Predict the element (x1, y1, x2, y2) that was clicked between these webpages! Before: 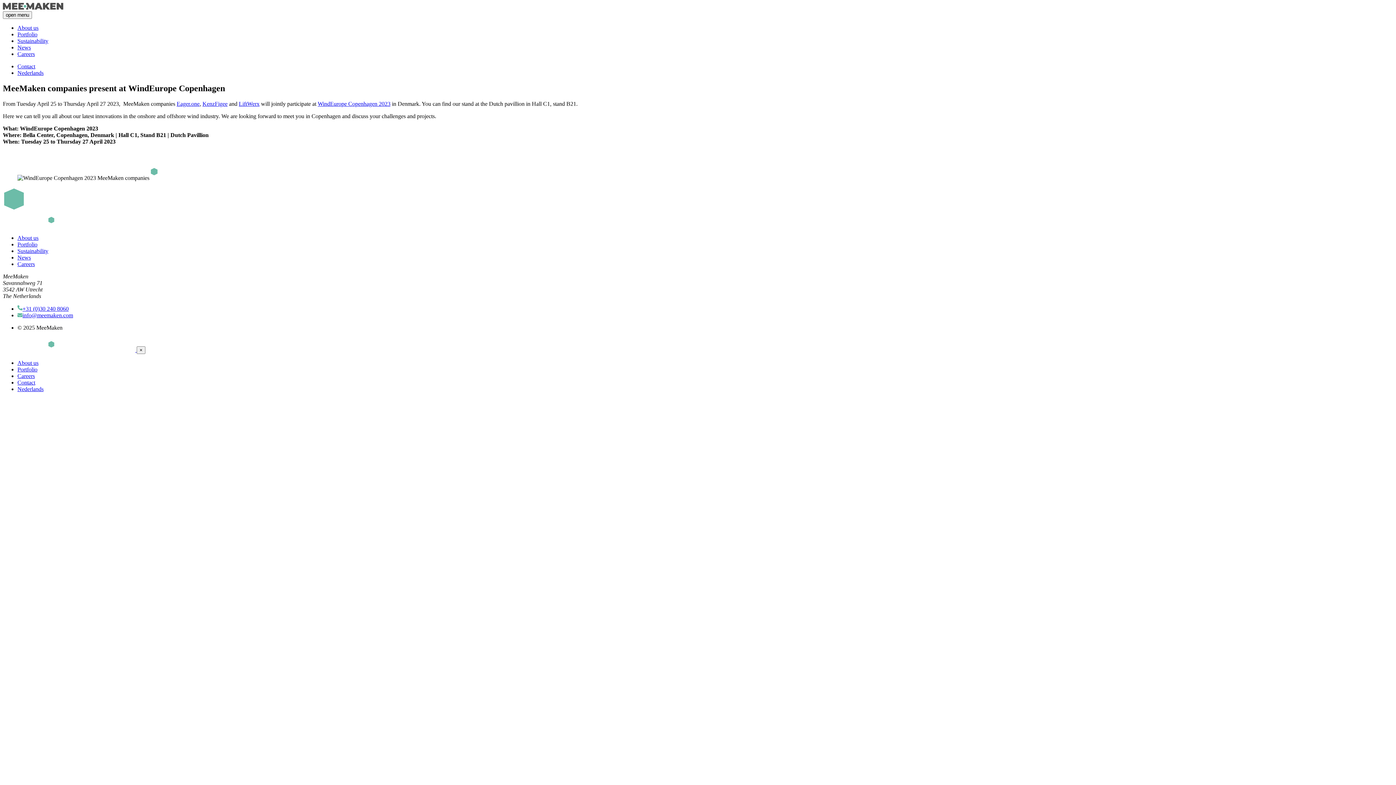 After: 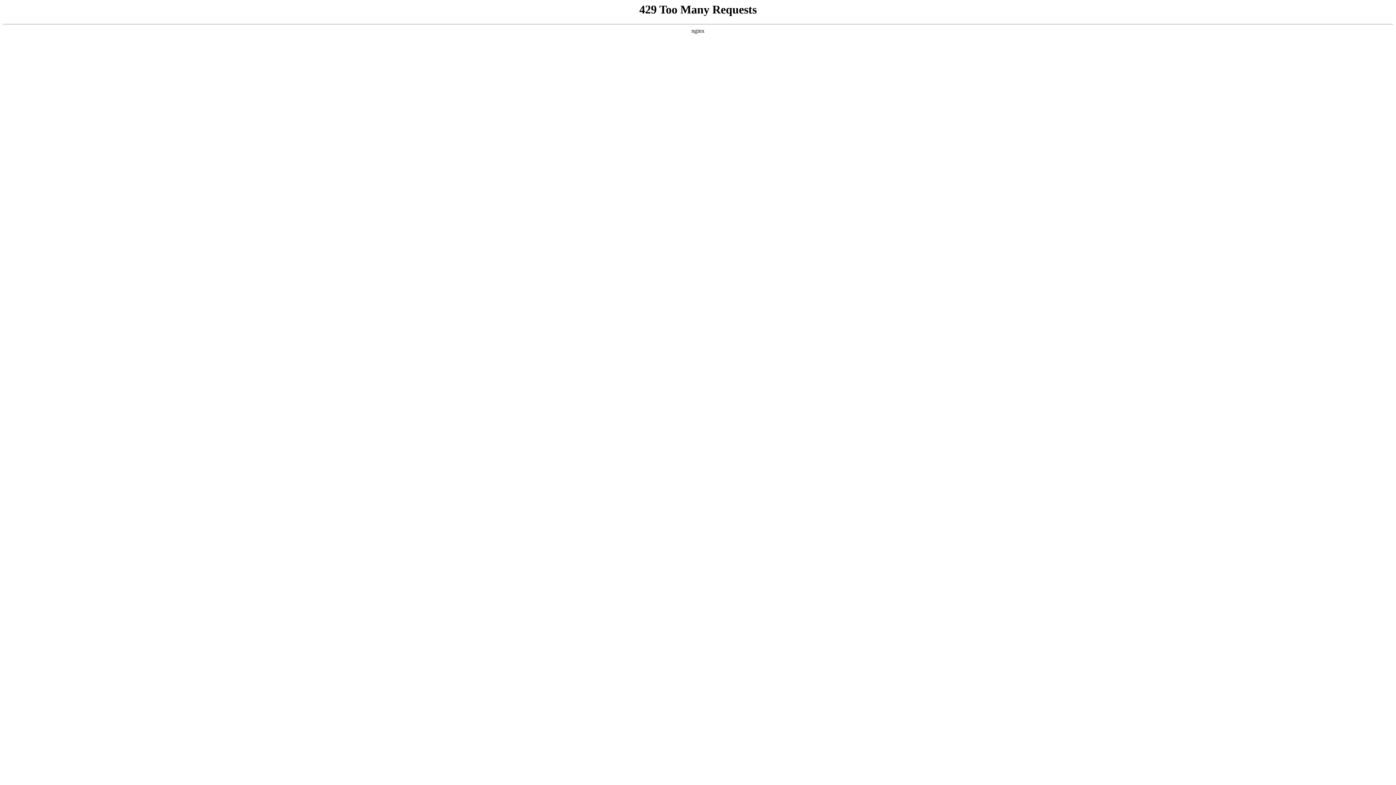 Action: label: About us bbox: (17, 359, 38, 366)